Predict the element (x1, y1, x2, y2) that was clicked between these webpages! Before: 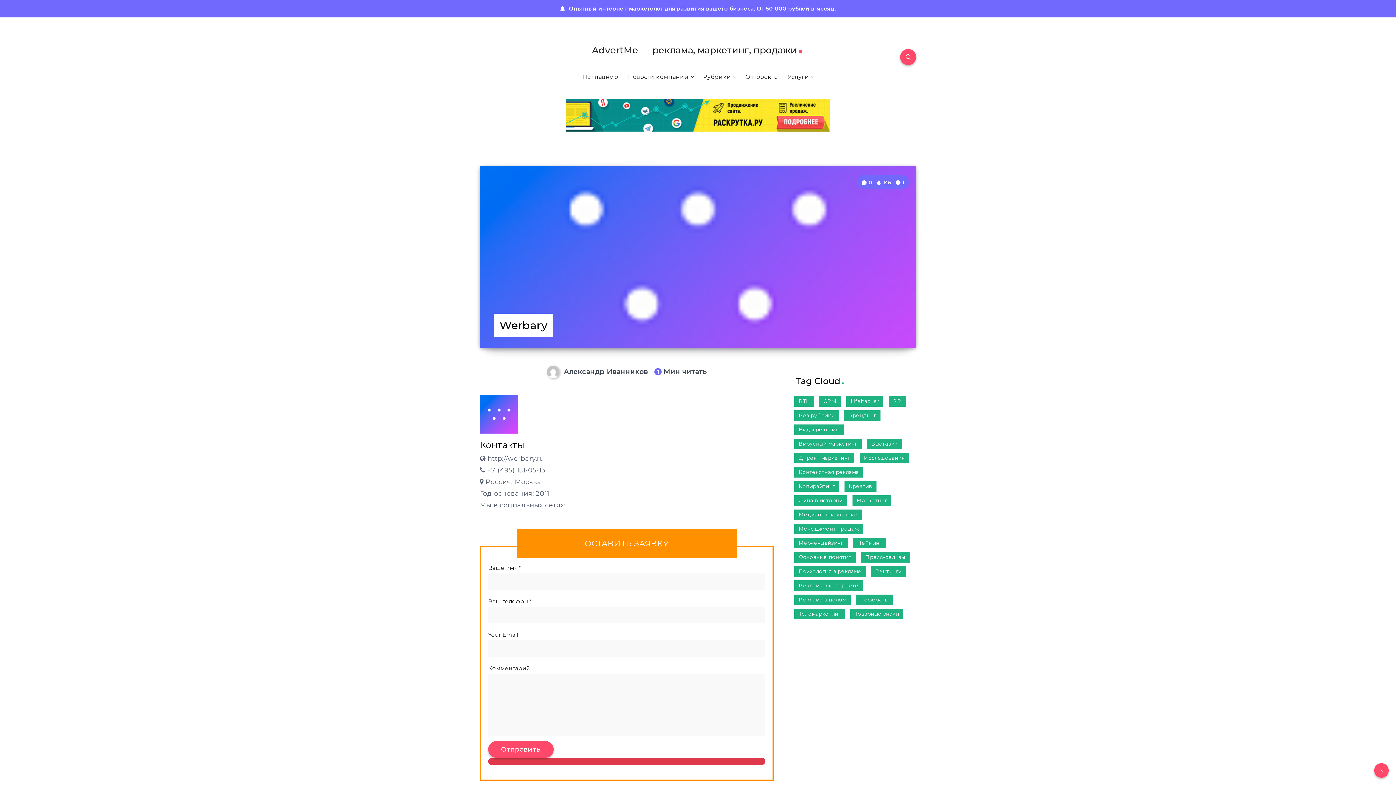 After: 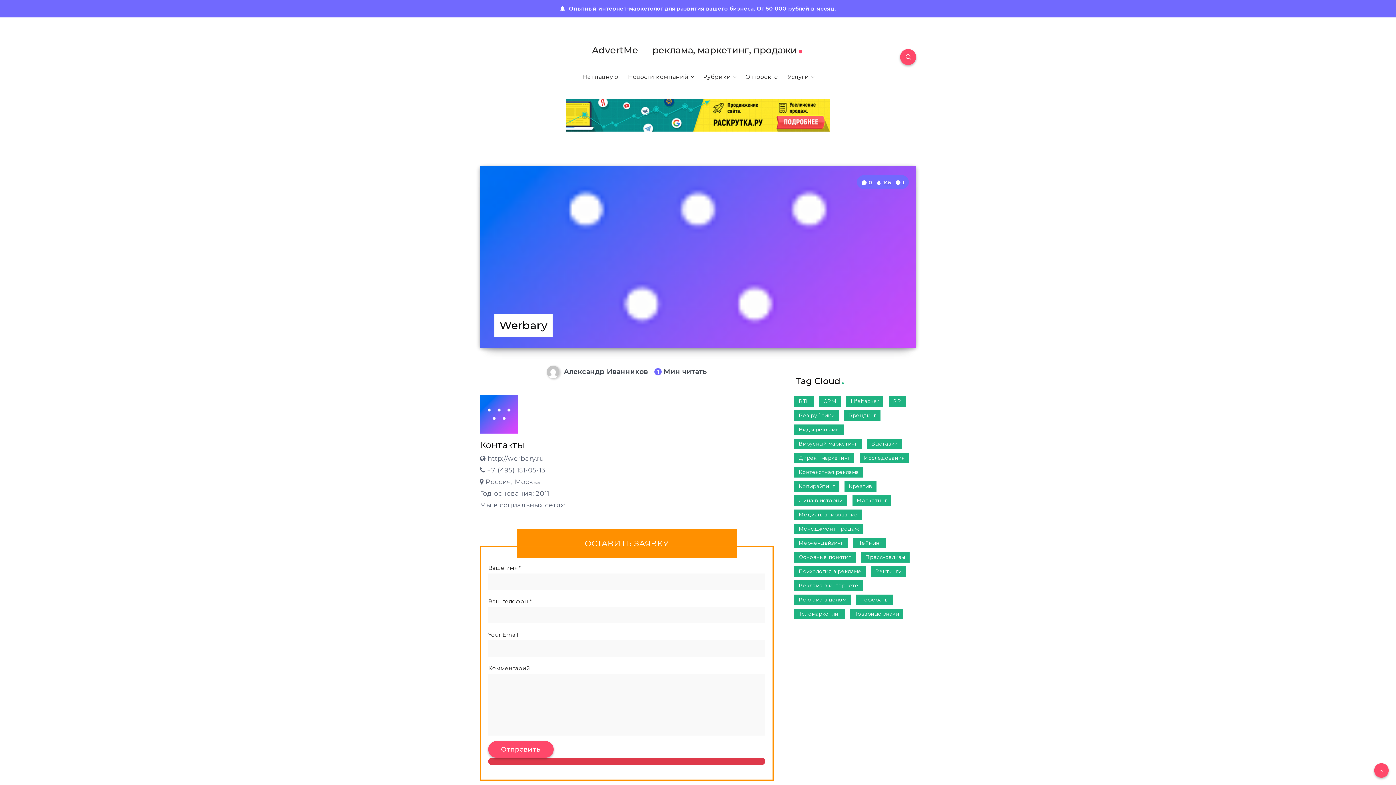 Action: bbox: (487, 98, 909, 131)